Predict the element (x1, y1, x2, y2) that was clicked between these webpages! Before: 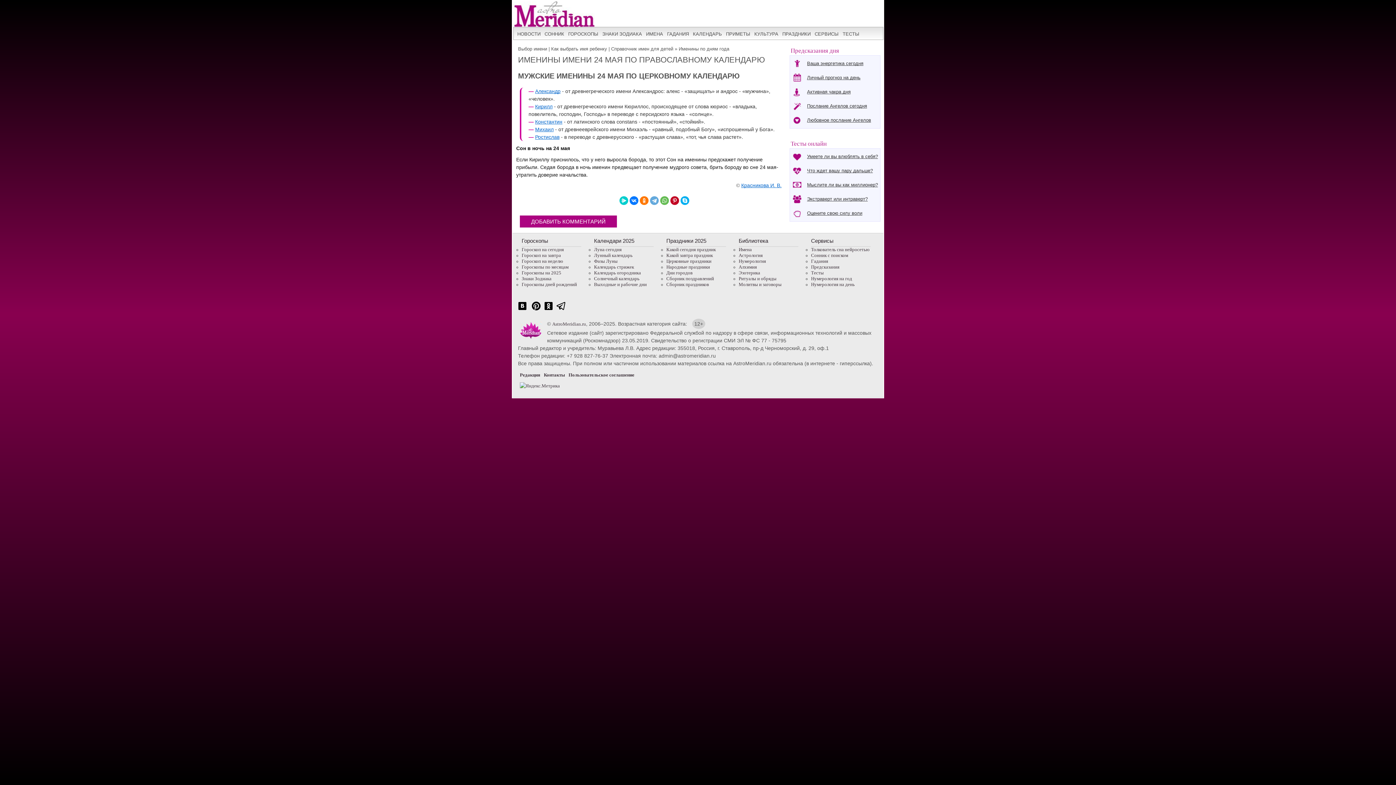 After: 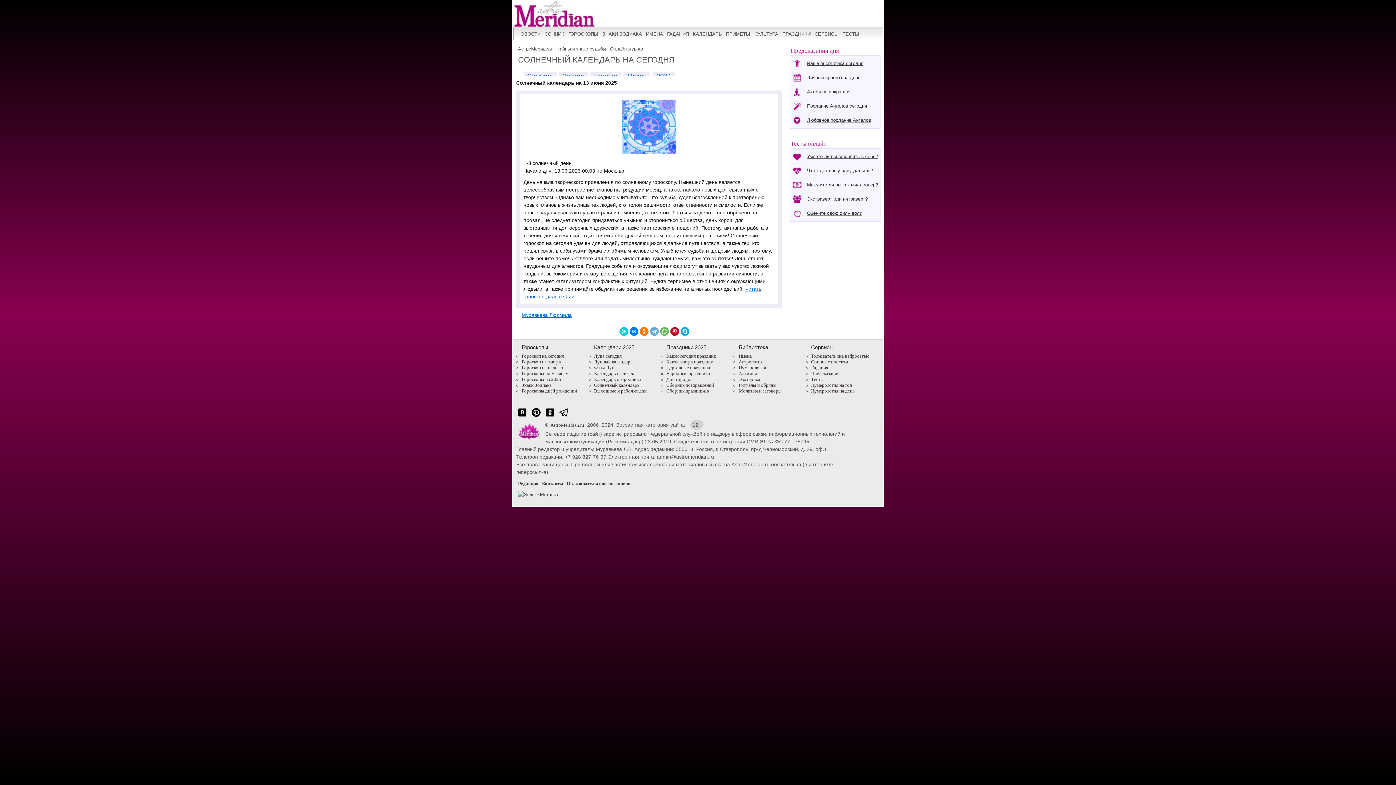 Action: bbox: (594, 276, 639, 281) label: Солнечный календарь